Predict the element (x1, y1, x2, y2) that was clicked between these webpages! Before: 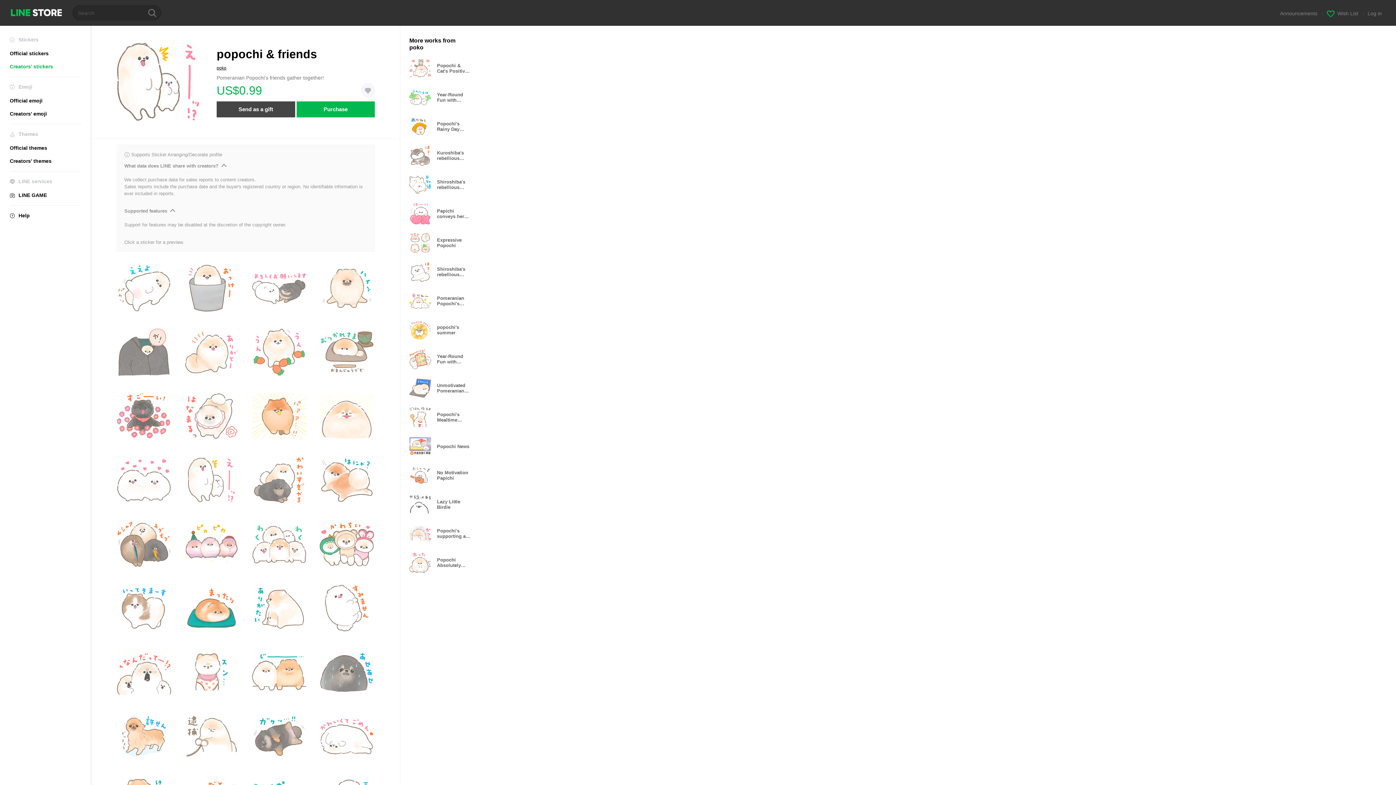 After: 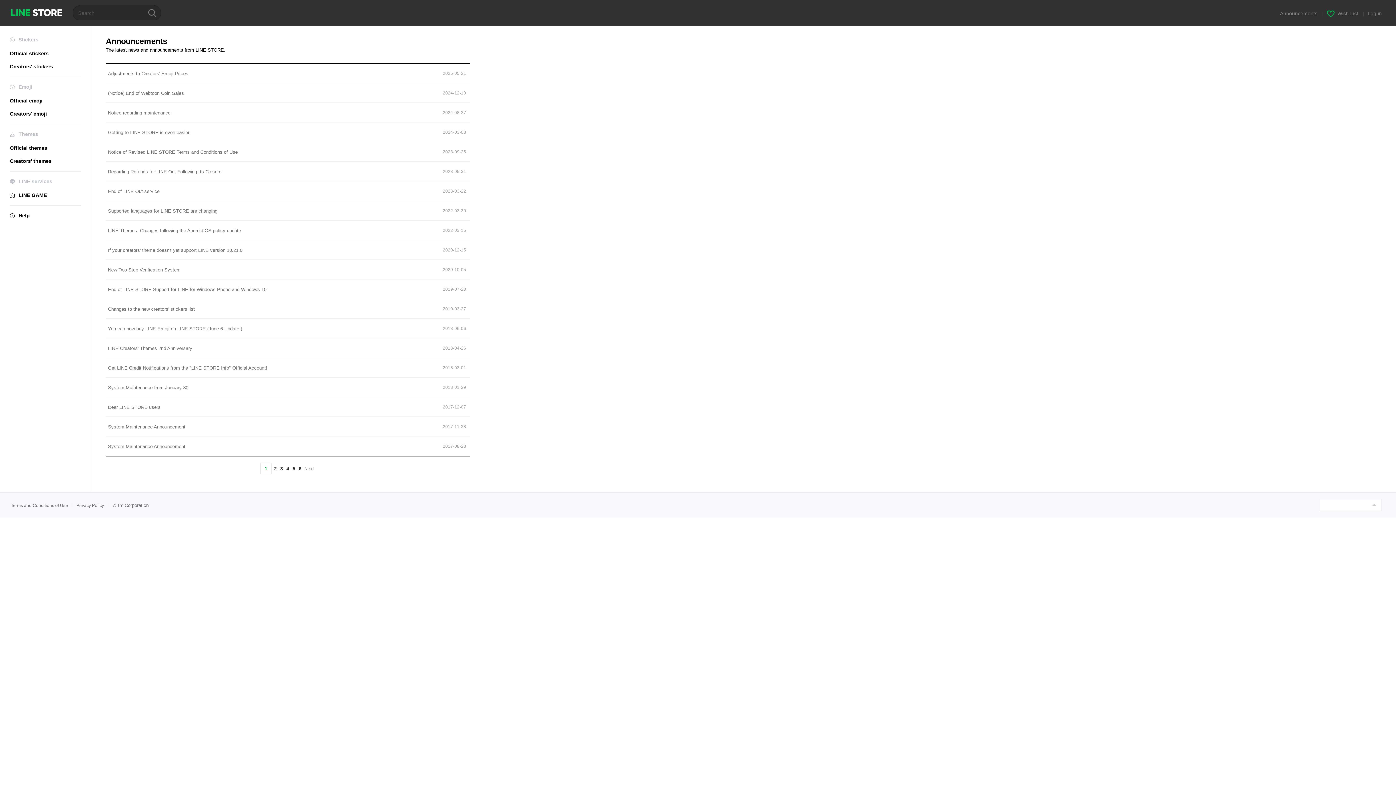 Action: label: Announcements  bbox: (1280, 10, 1319, 16)